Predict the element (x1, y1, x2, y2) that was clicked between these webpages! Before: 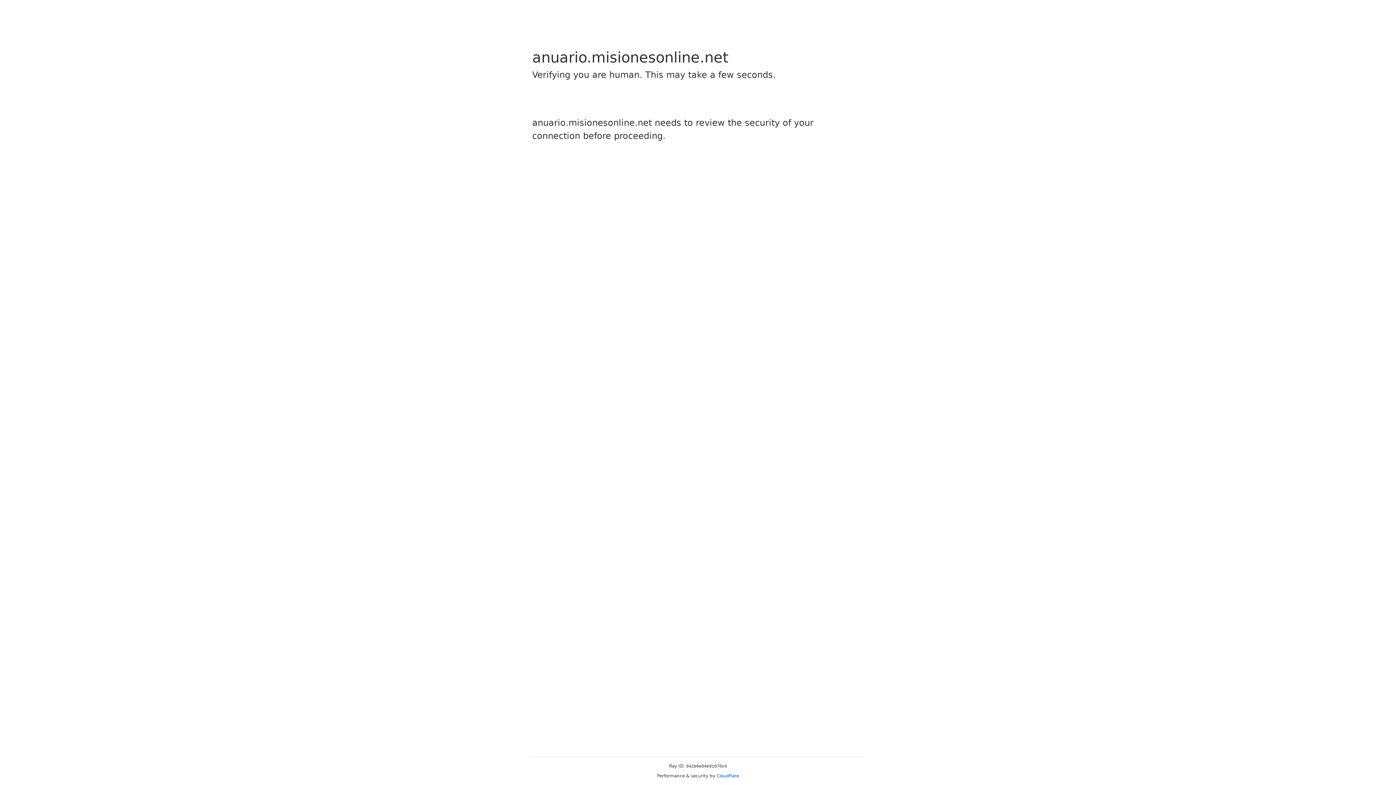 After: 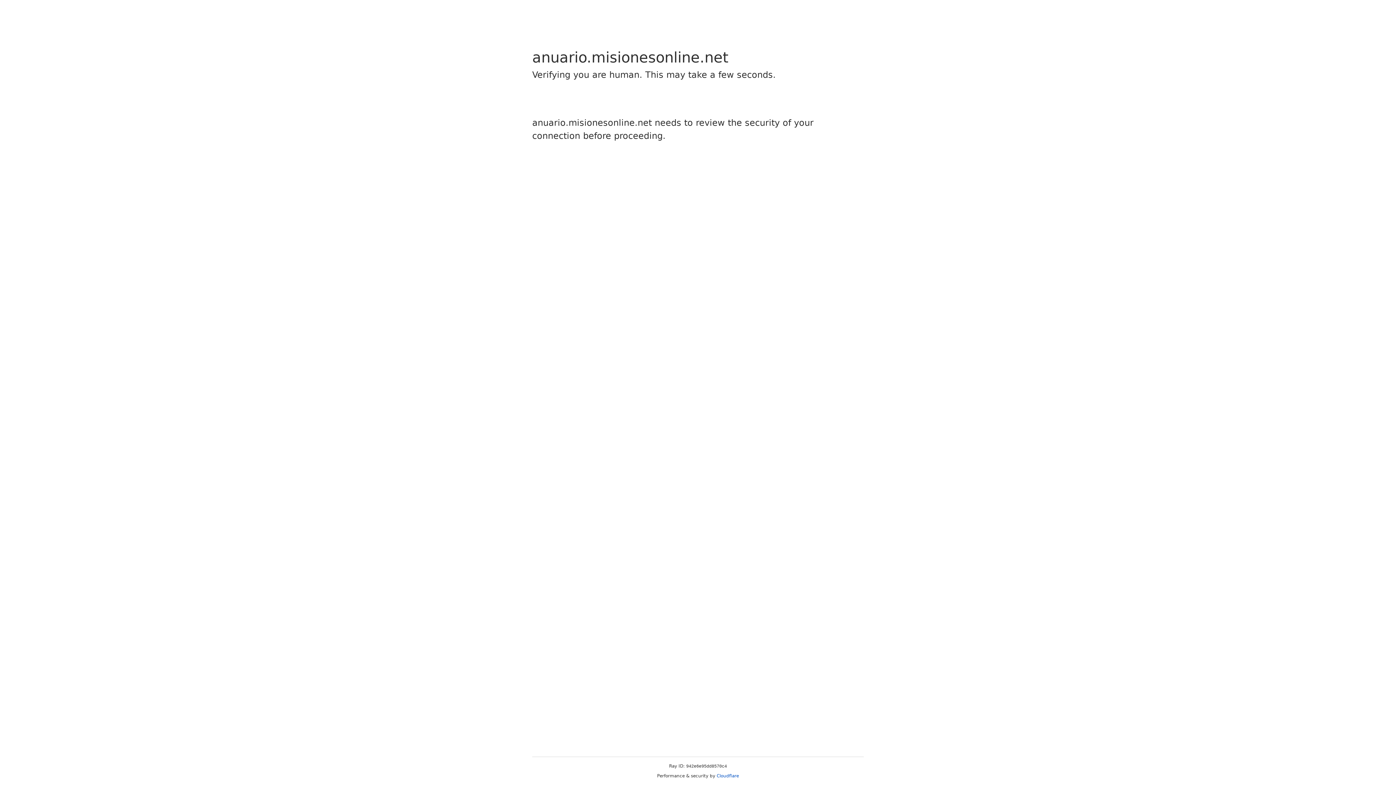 Action: label: Cloudflare bbox: (716, 773, 739, 778)